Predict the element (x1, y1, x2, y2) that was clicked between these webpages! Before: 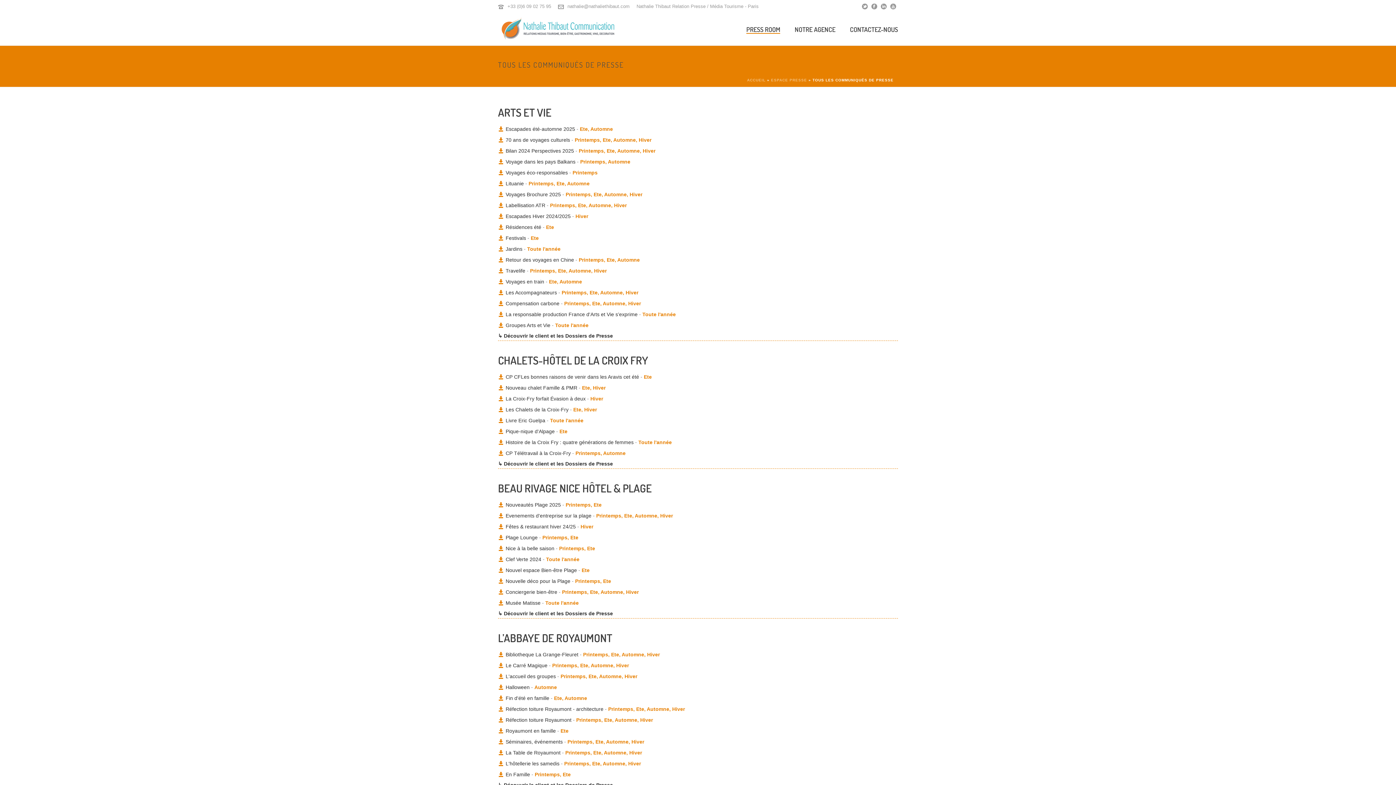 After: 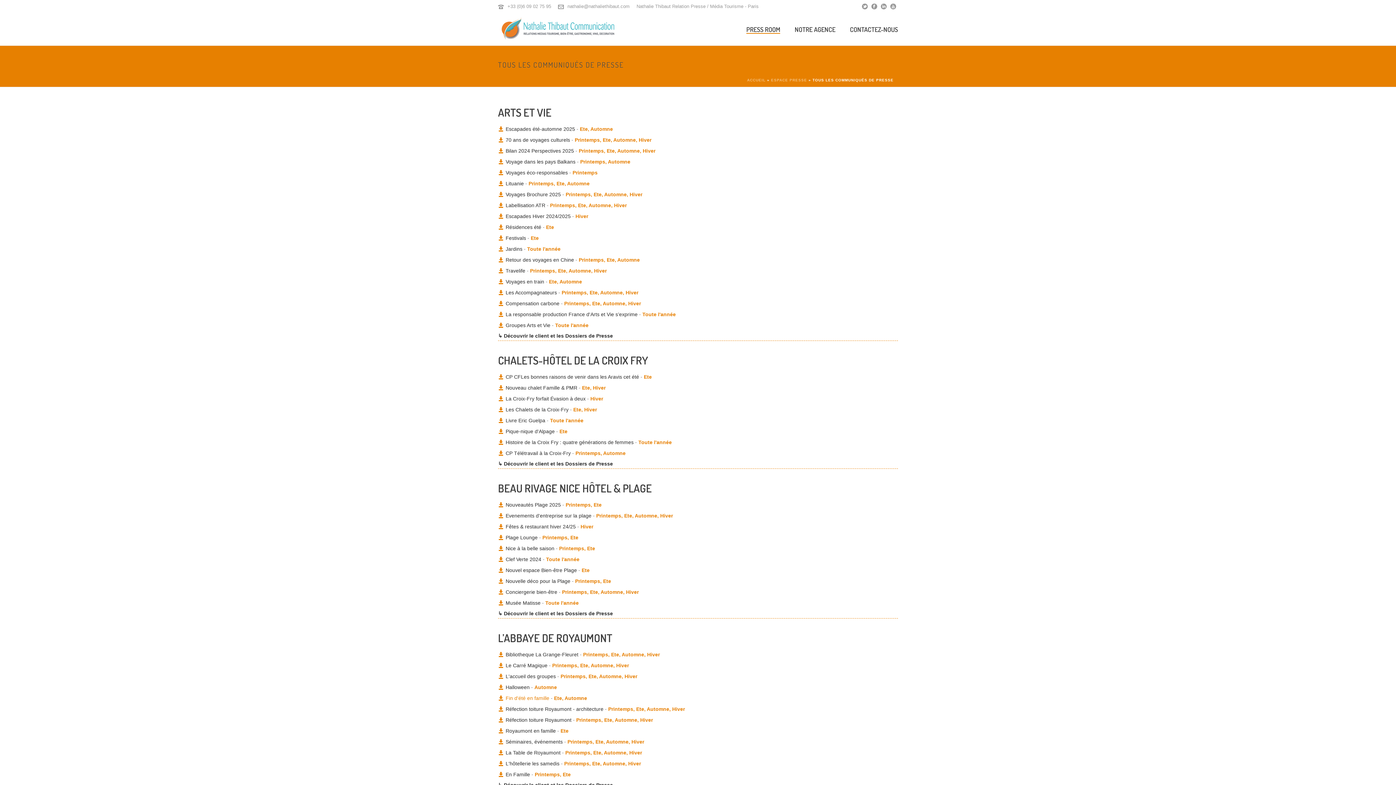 Action: bbox: (505, 695, 549, 701) label: Fin d'été en famille